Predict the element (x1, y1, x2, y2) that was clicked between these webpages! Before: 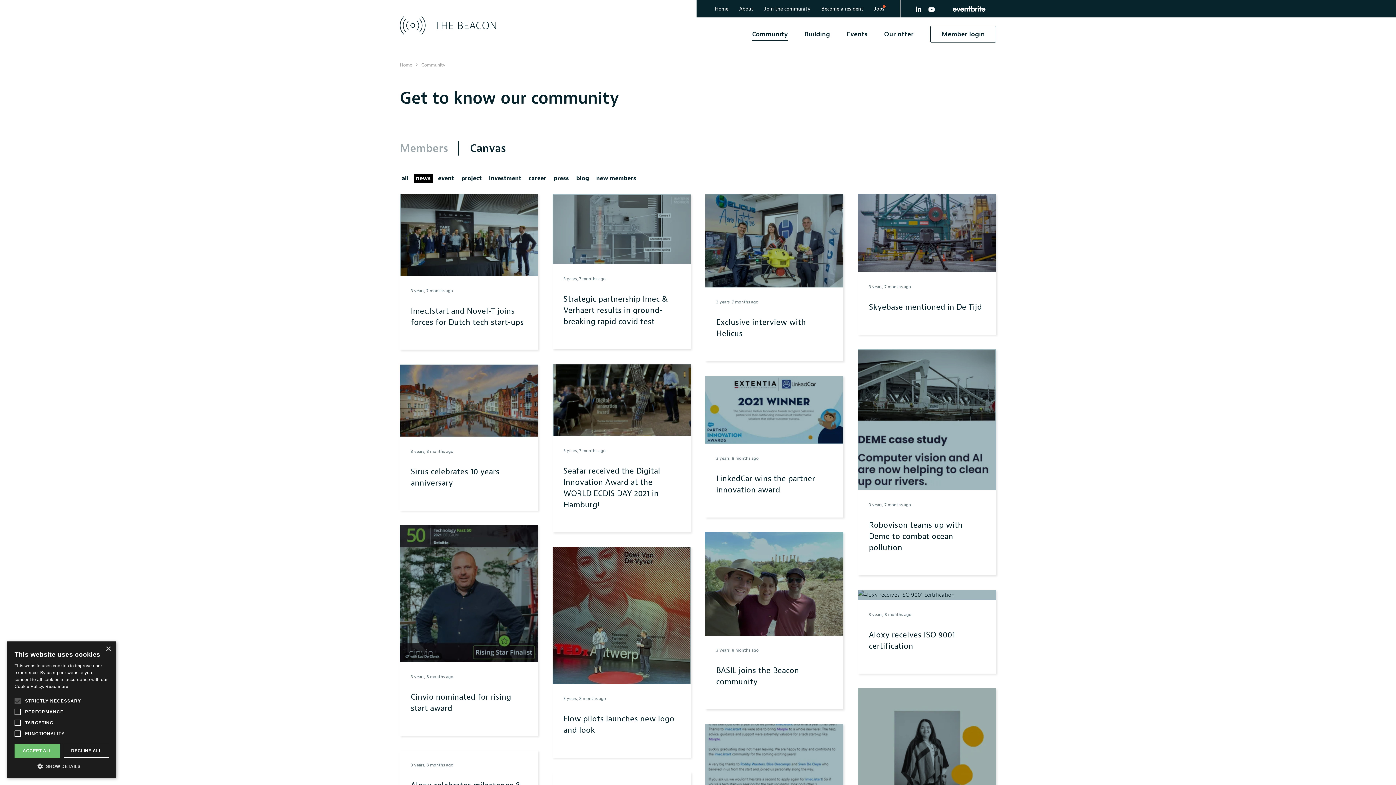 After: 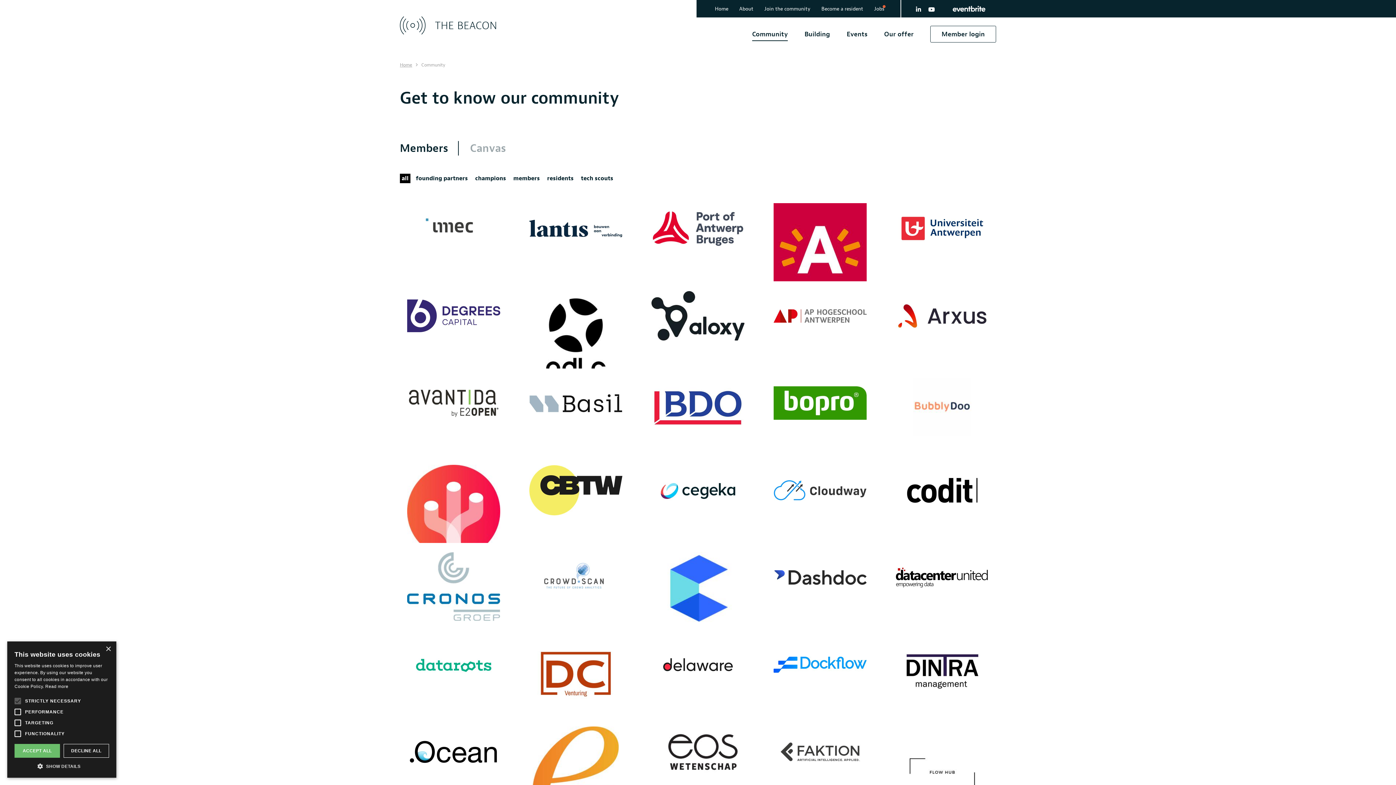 Action: label: Members bbox: (400, 142, 448, 153)